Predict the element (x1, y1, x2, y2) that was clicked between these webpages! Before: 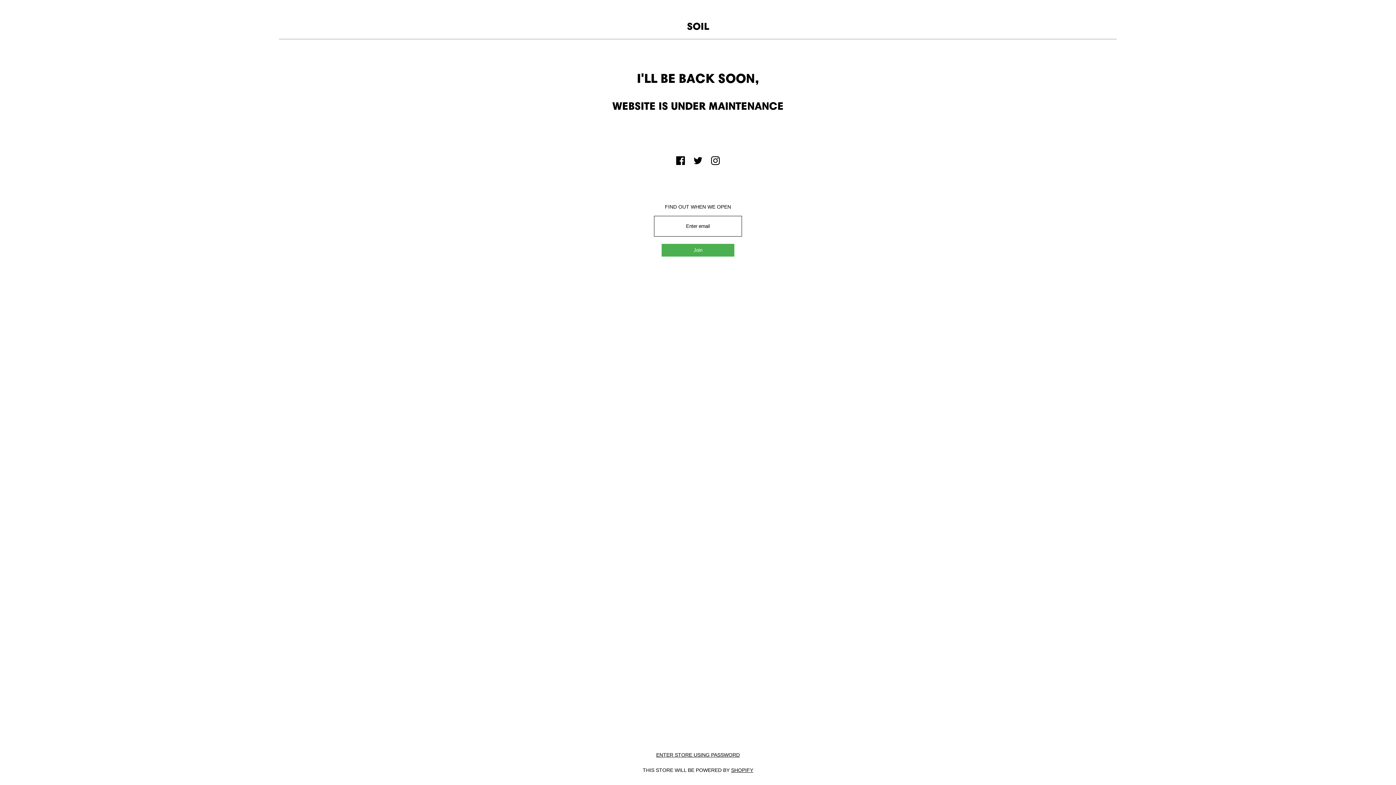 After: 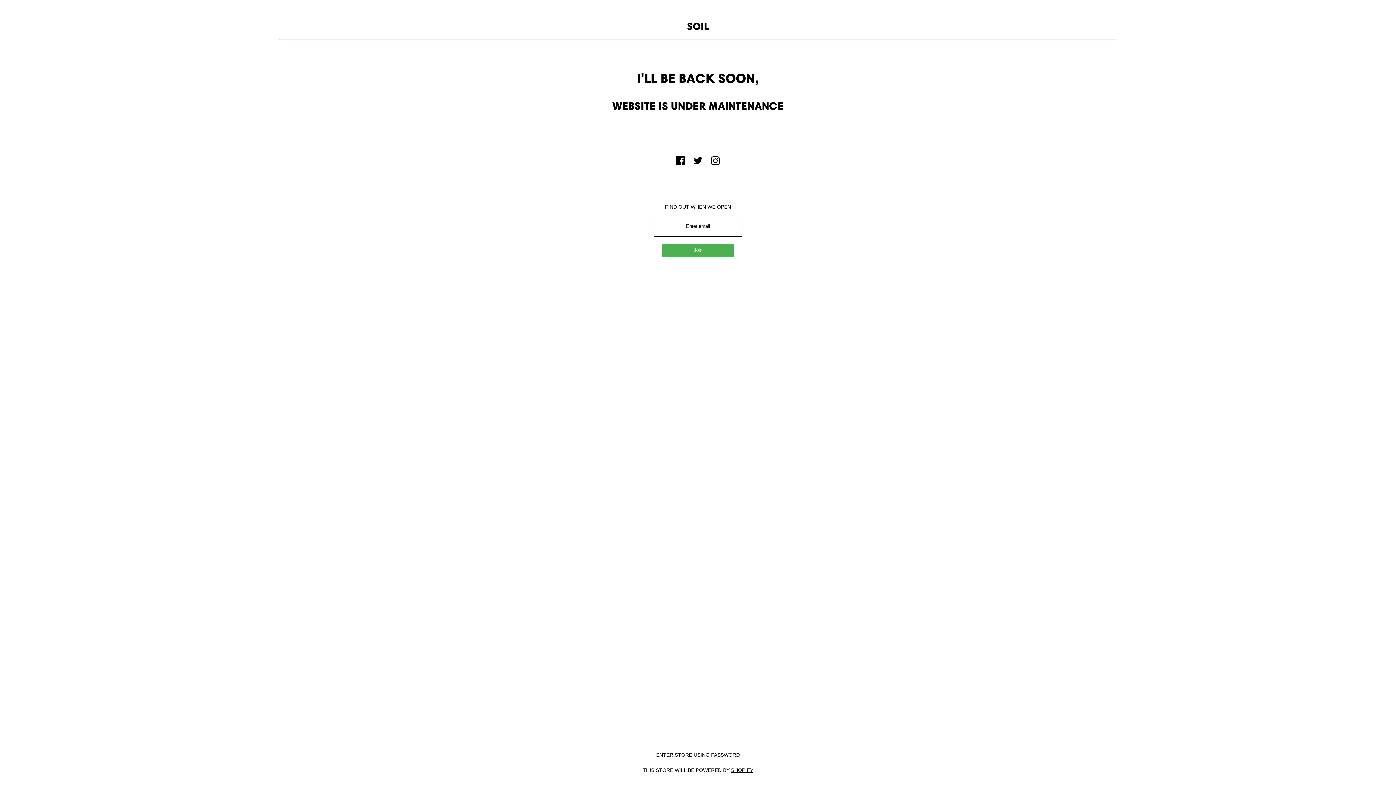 Action: bbox: (676, 160, 685, 166)